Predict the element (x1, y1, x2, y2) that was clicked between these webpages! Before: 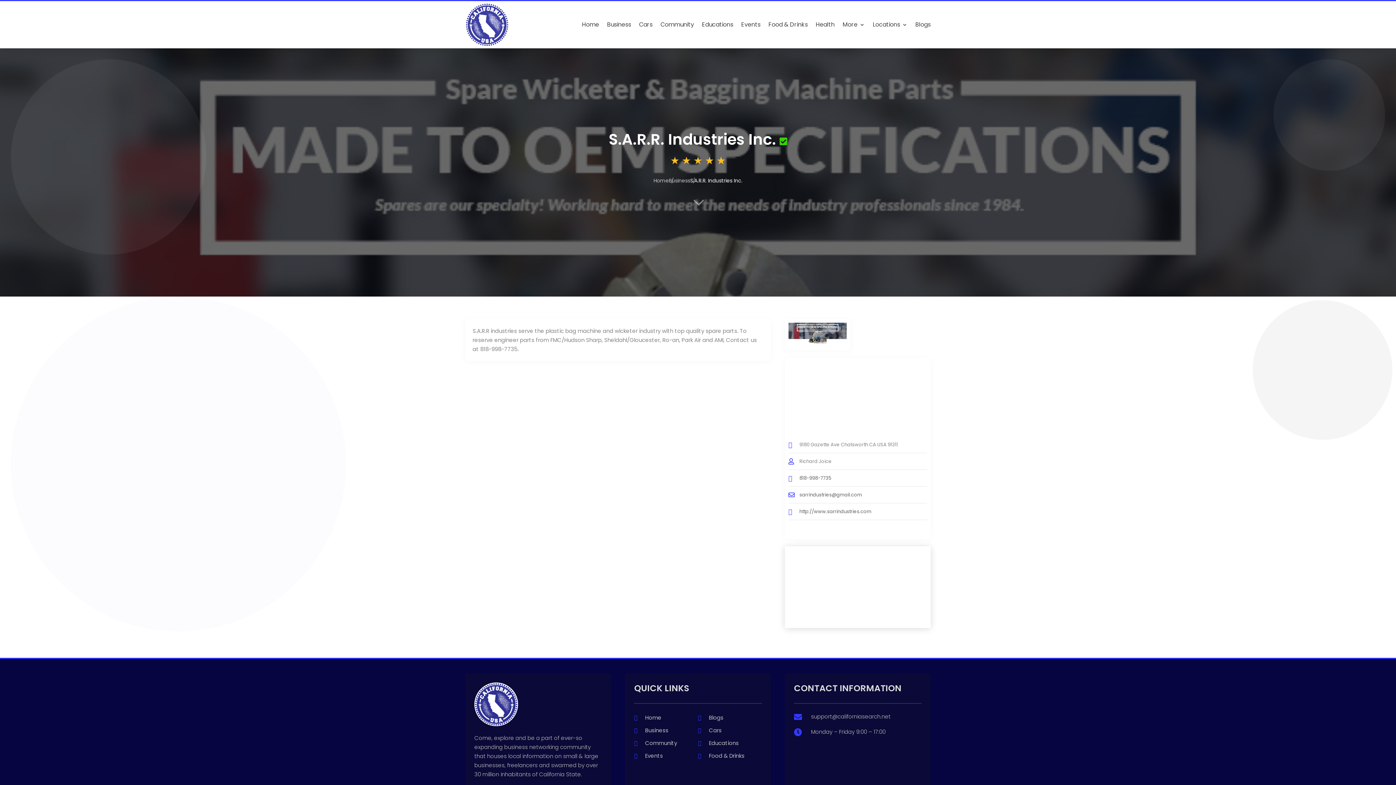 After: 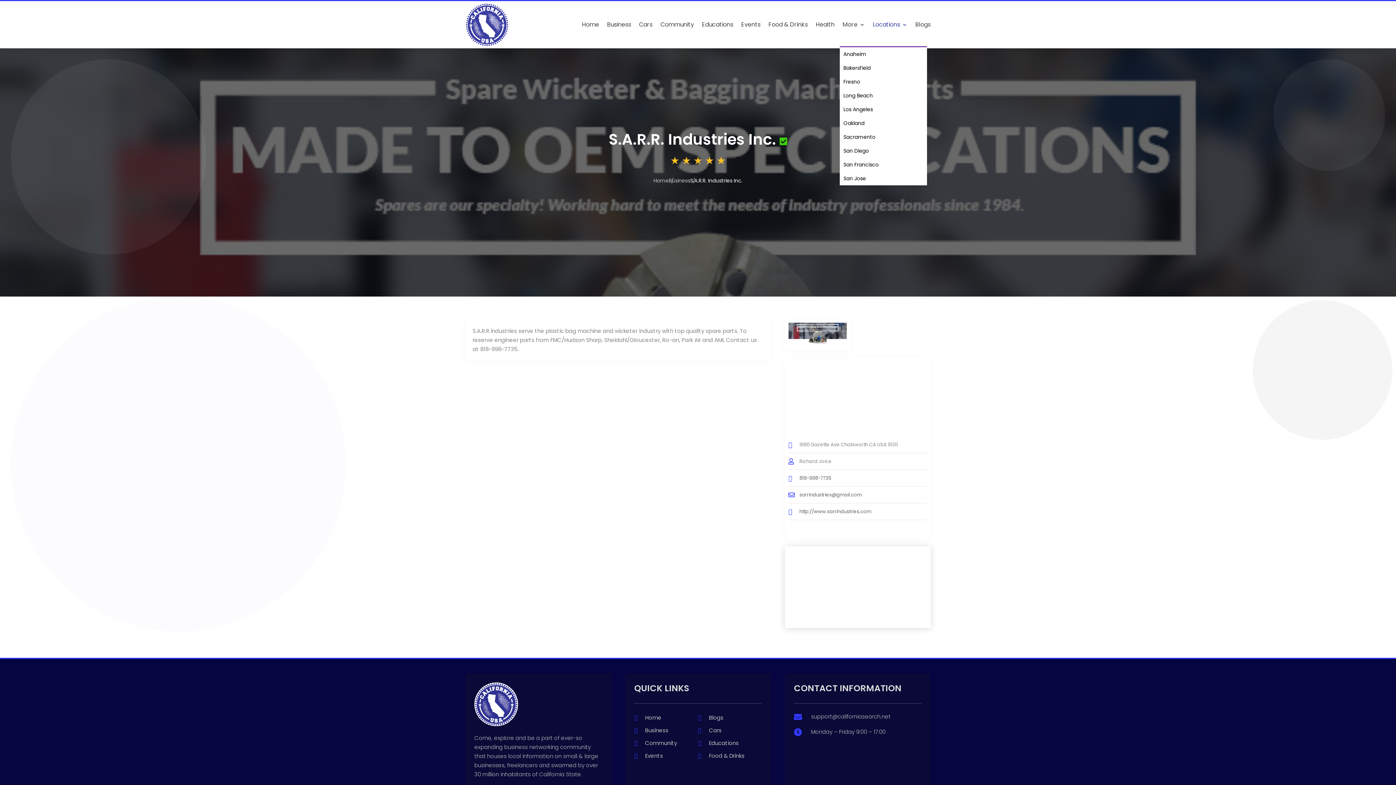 Action: label: Locations bbox: (873, 2, 907, 46)